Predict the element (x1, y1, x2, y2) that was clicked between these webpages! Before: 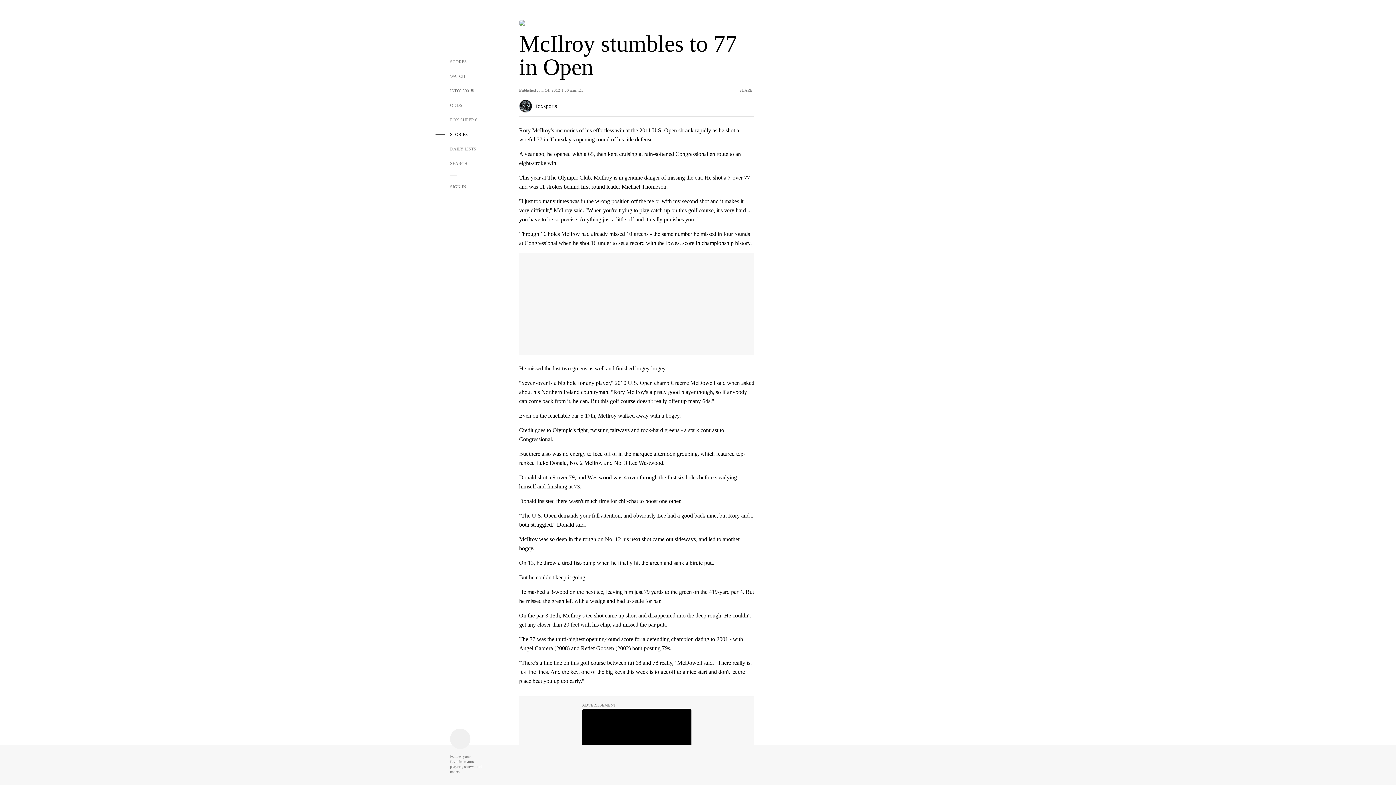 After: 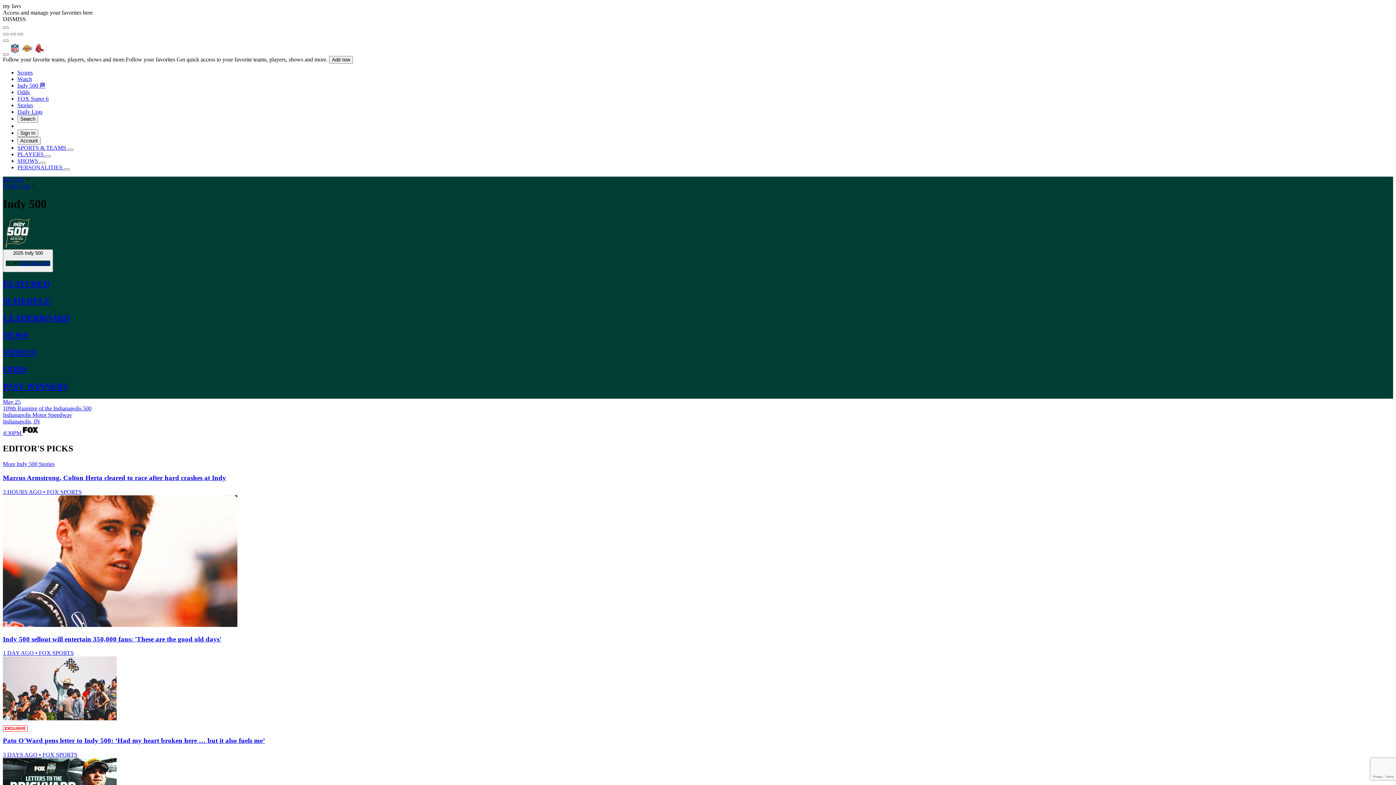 Action: bbox: (435, 83, 482, 98) label: INDY 500 🏁